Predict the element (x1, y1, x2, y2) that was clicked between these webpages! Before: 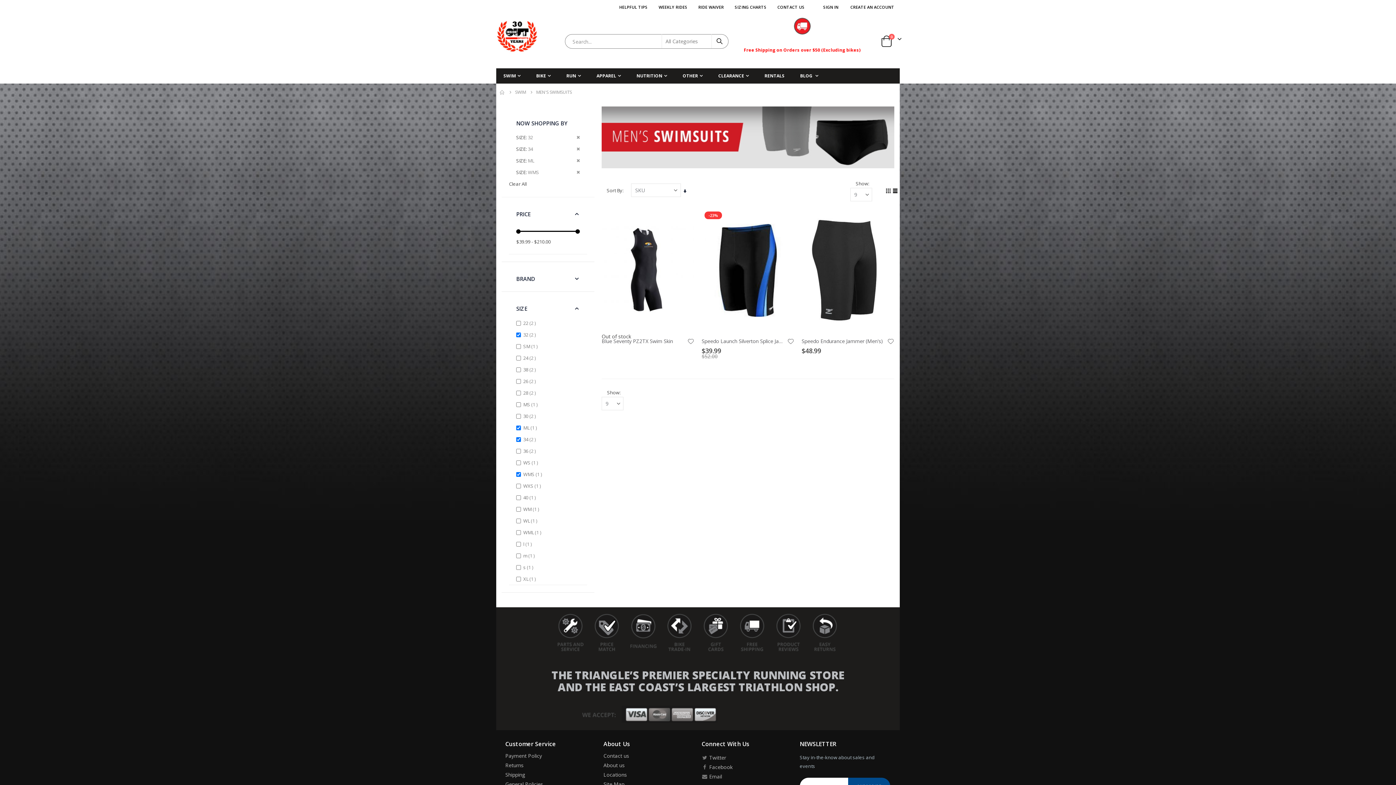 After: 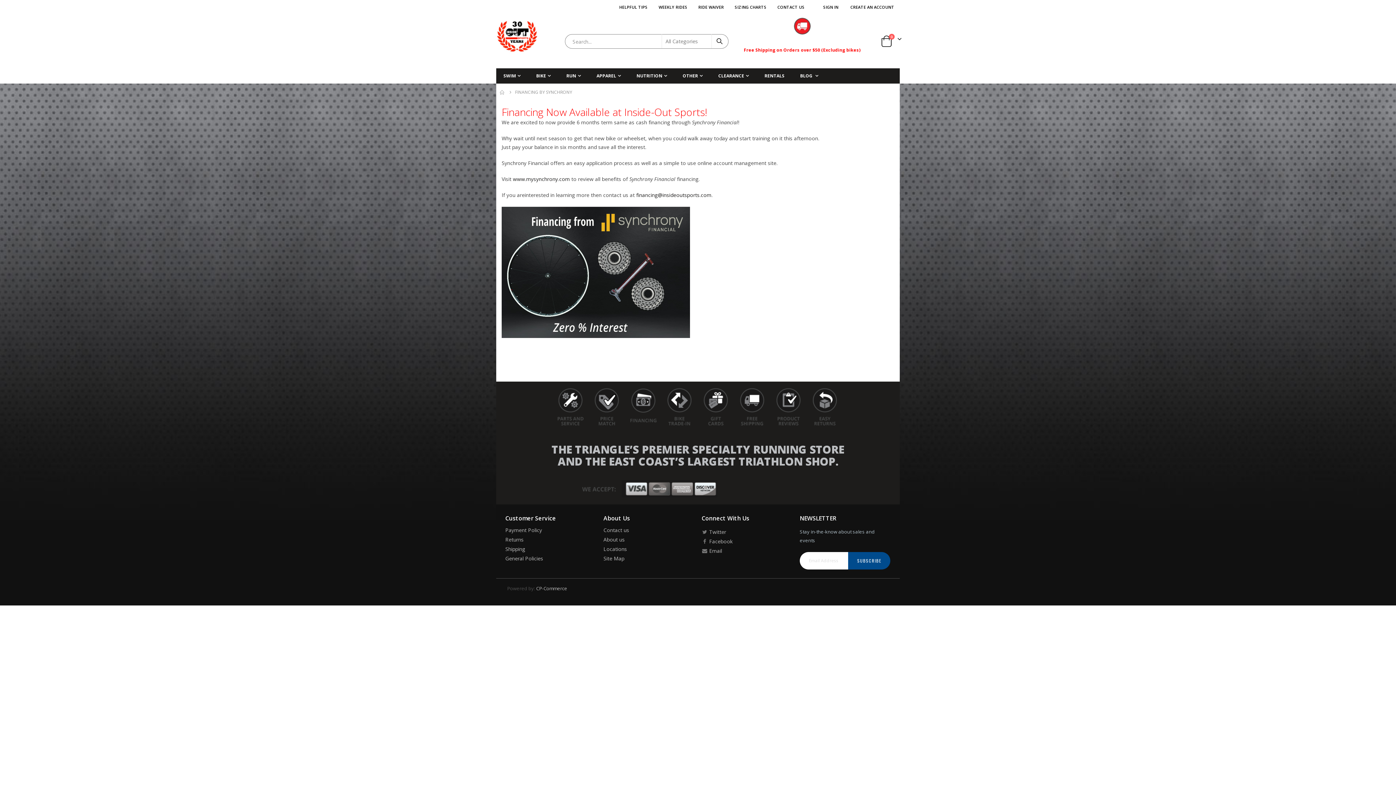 Action: bbox: (625, 634, 661, 641)